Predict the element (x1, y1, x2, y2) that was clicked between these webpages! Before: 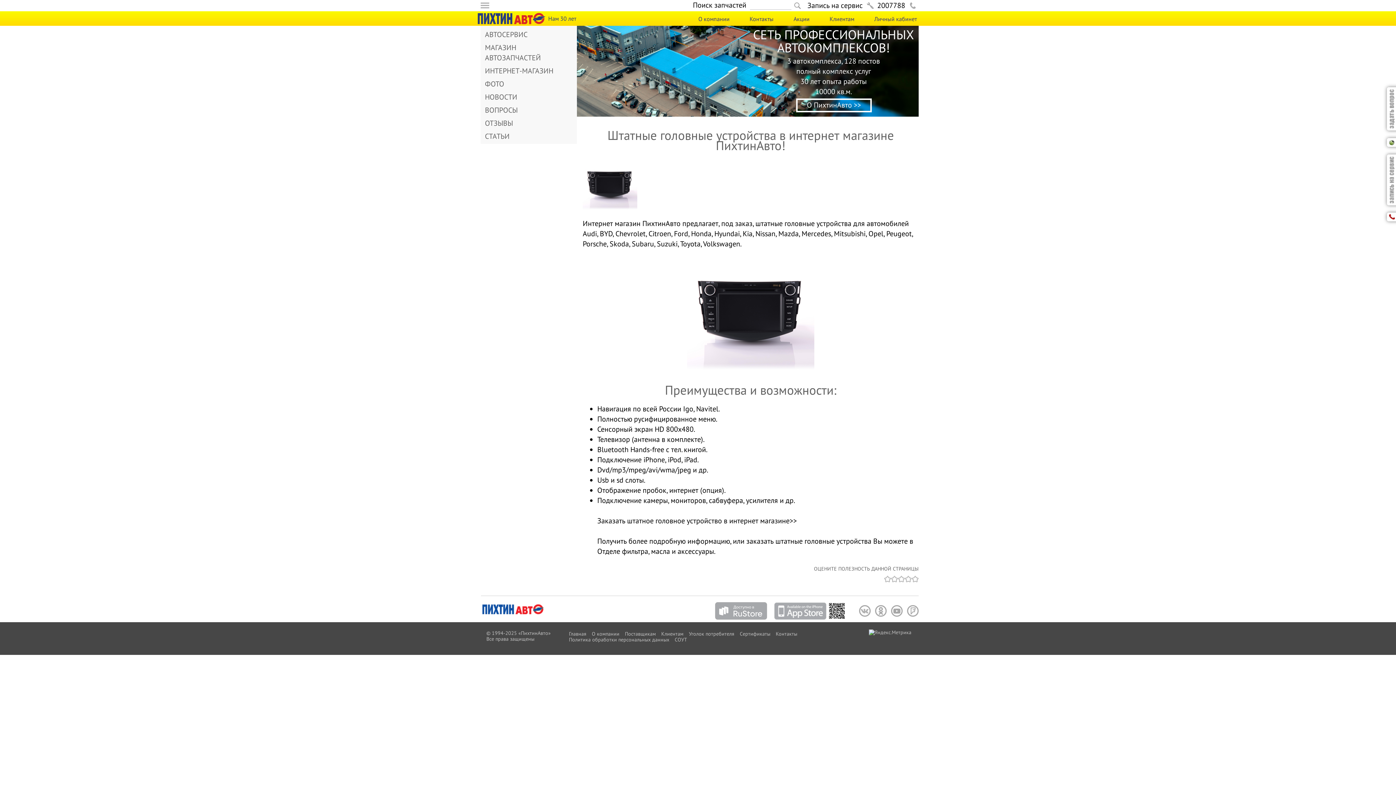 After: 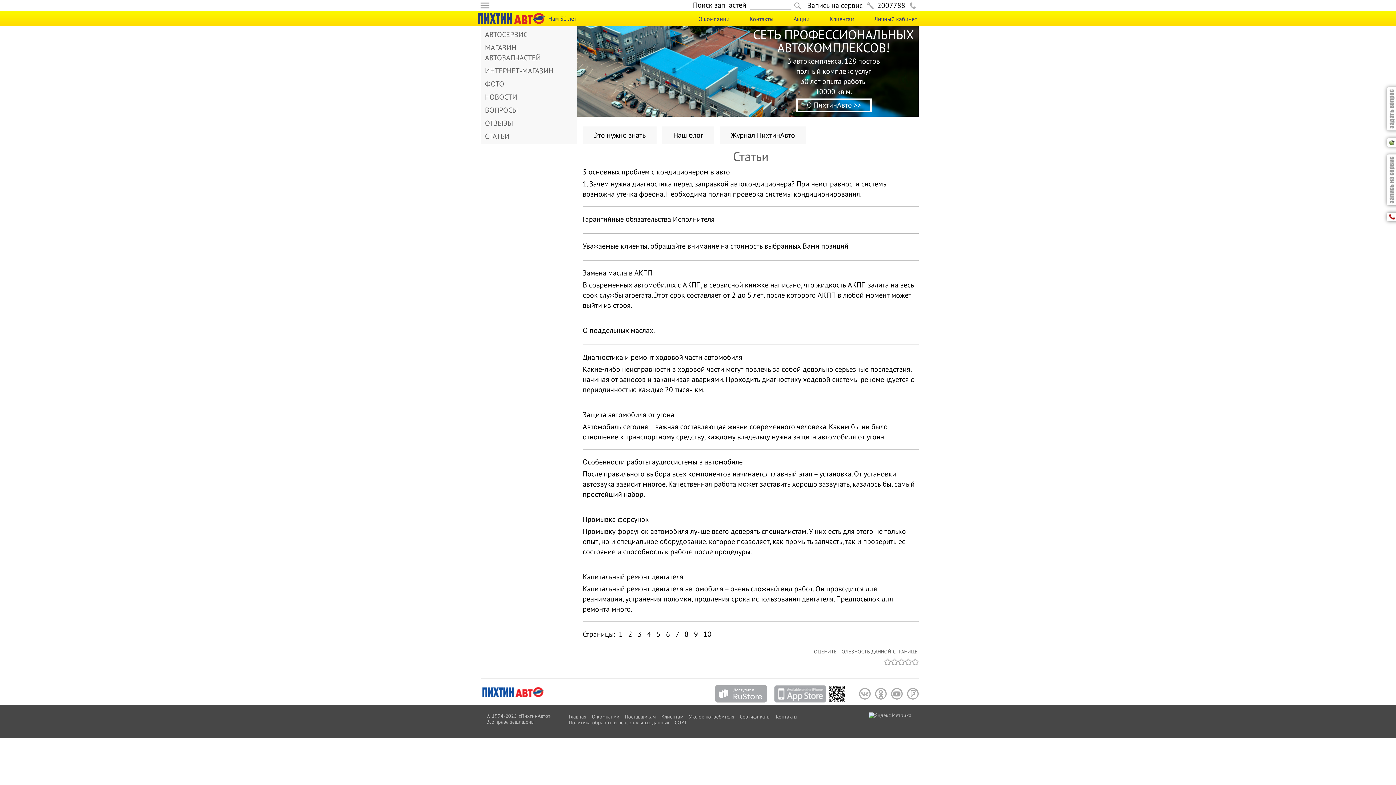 Action: label: СТАТЬИ bbox: (485, 131, 509, 141)